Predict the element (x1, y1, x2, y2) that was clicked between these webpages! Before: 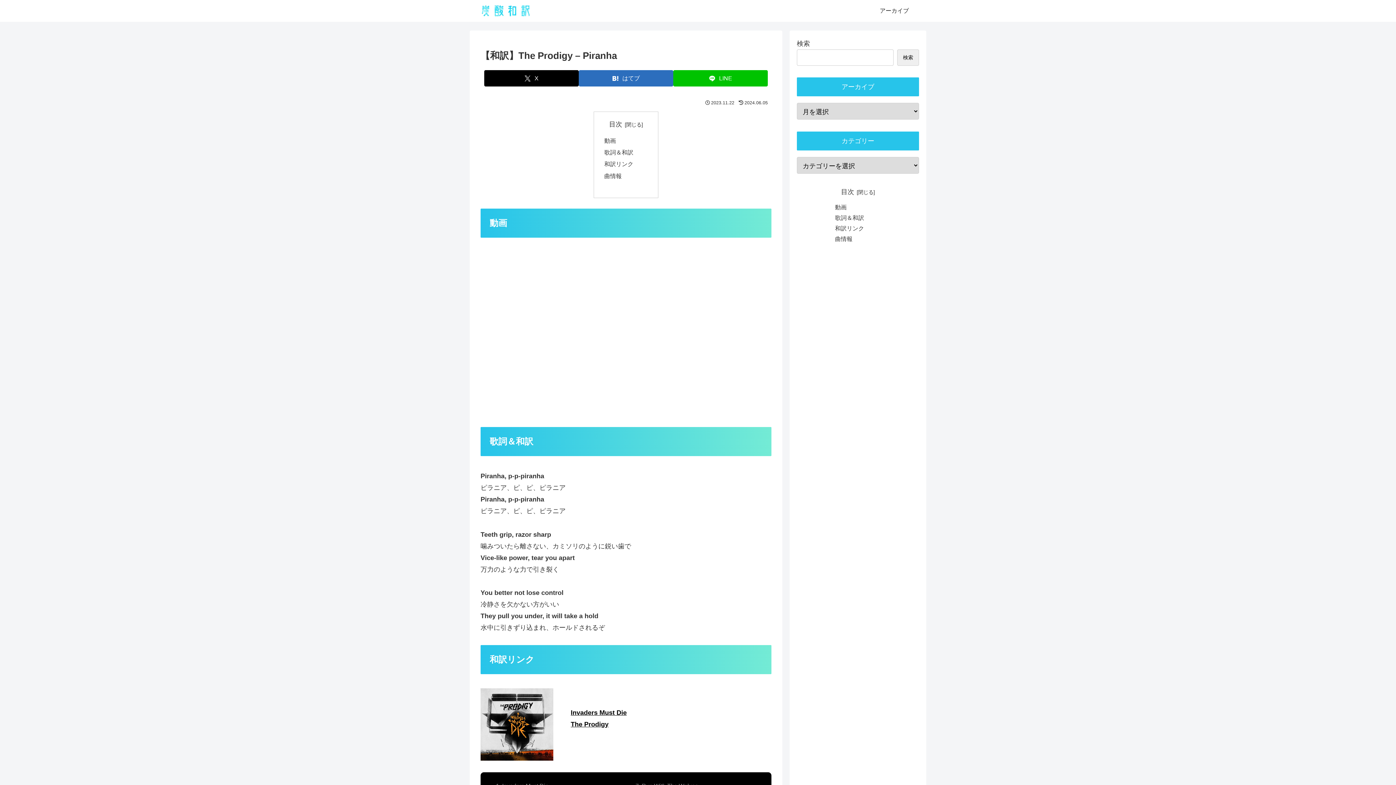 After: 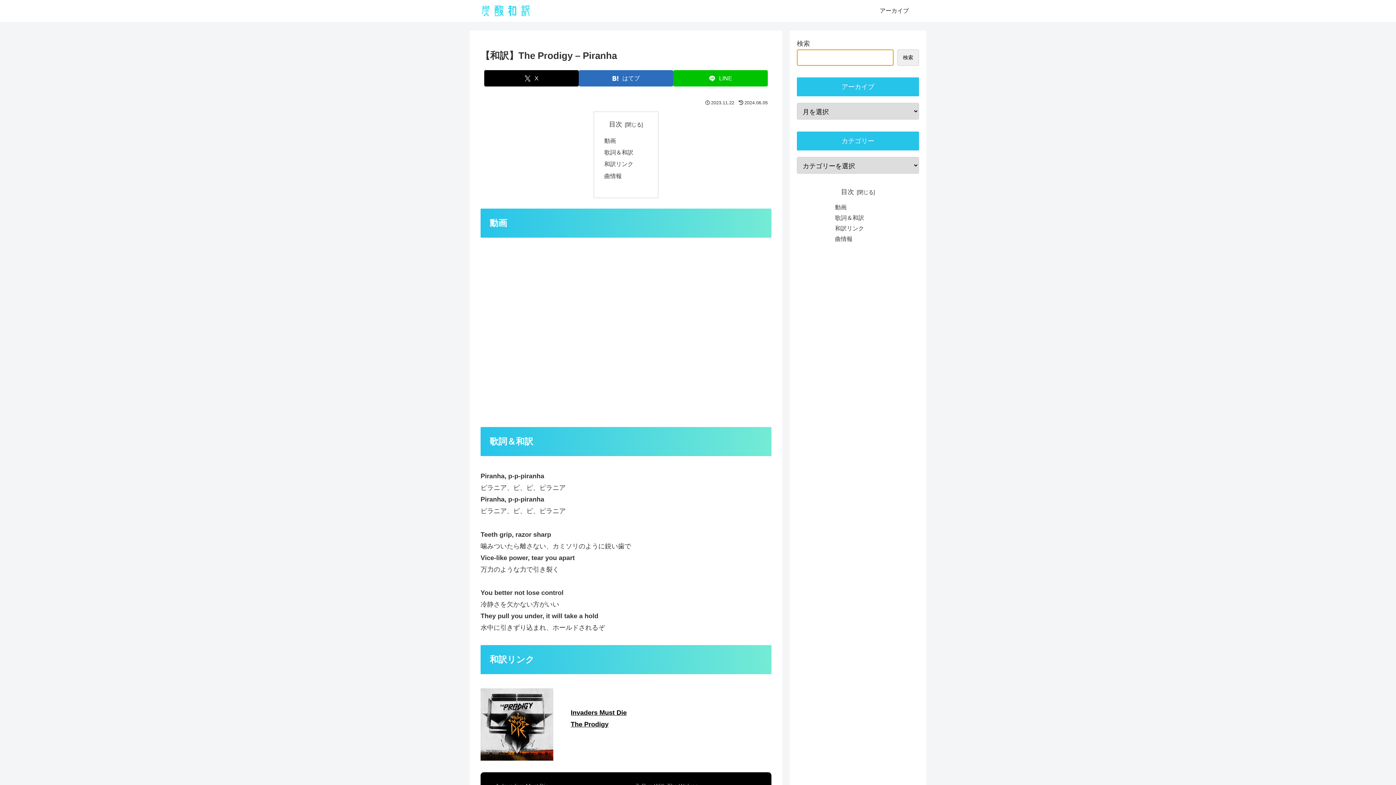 Action: label: 検索 bbox: (897, 49, 919, 65)